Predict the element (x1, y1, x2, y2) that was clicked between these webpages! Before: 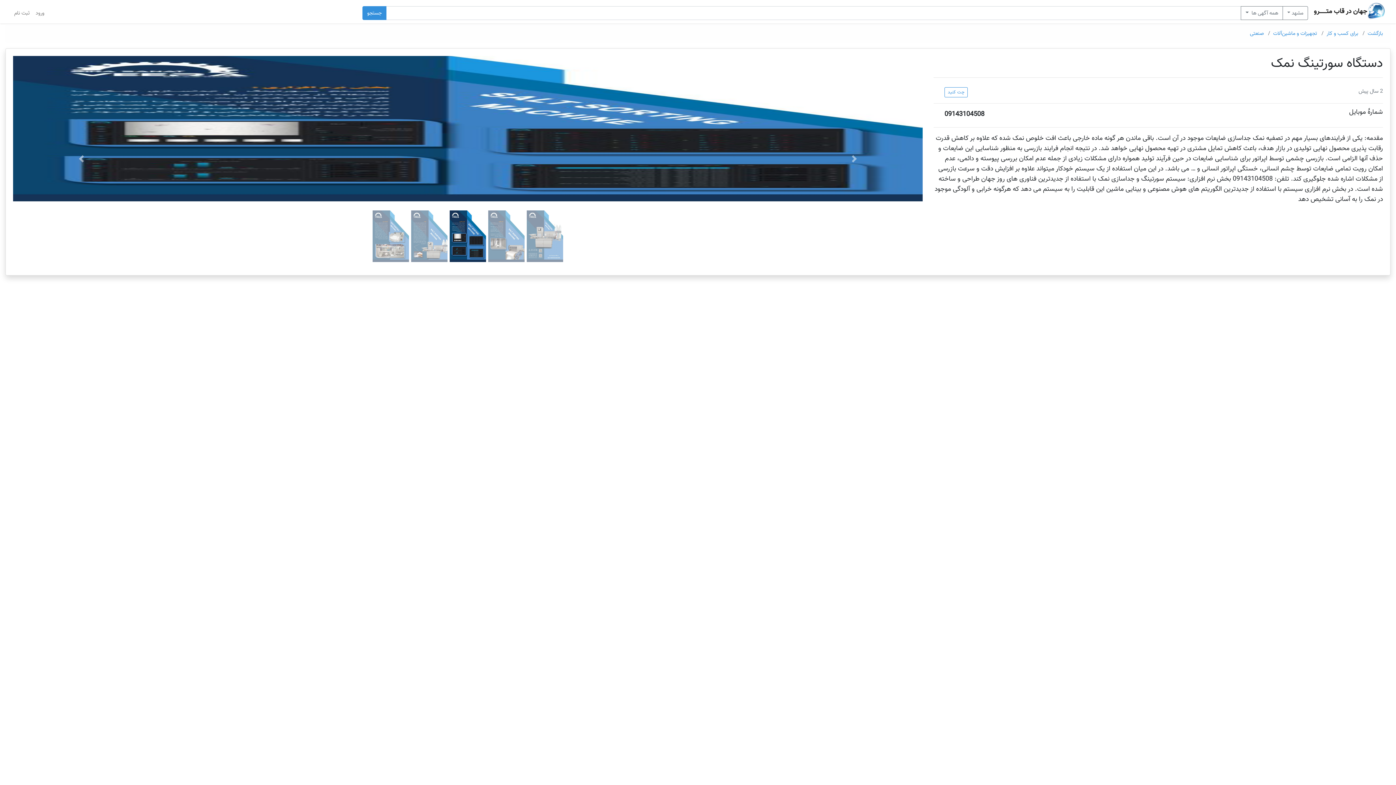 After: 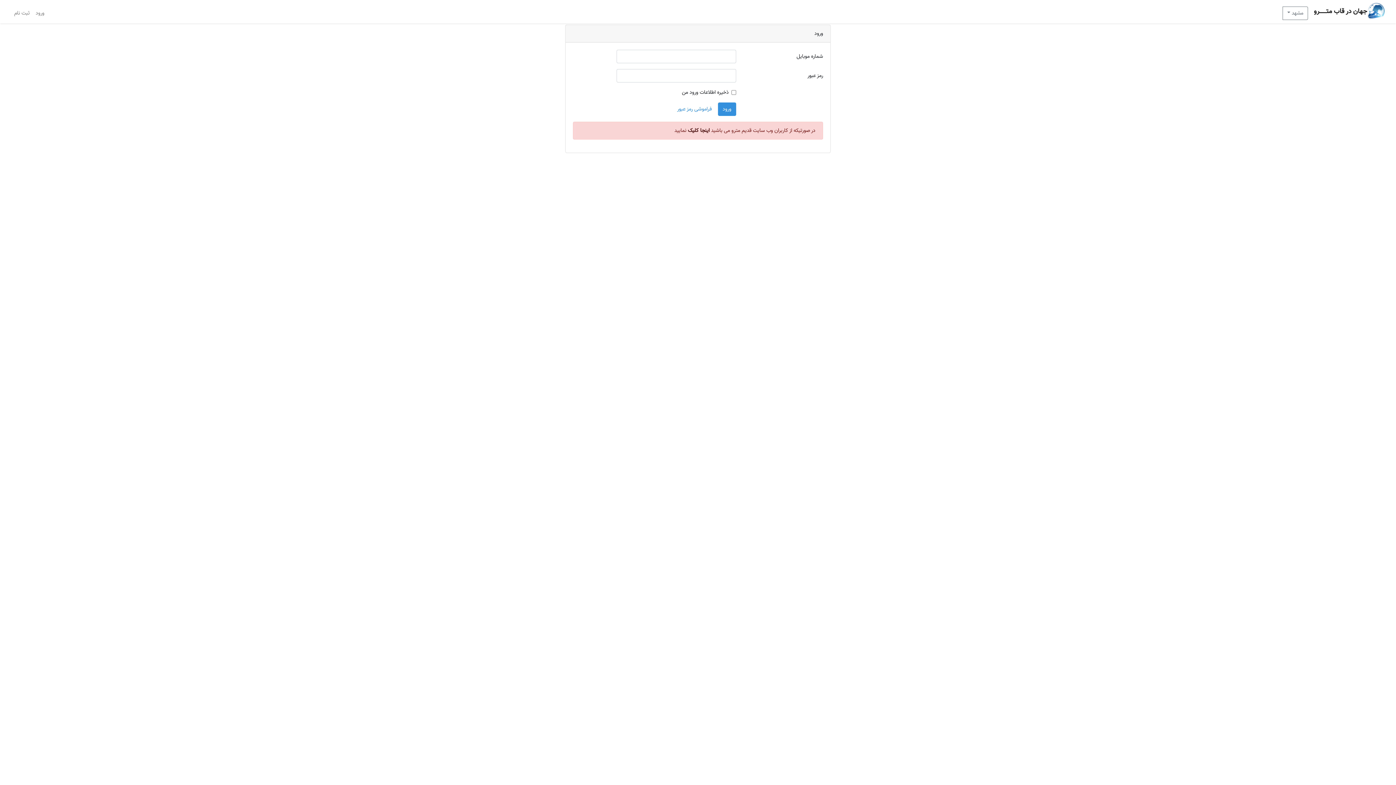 Action: bbox: (32, 6, 47, 20) label: ورود